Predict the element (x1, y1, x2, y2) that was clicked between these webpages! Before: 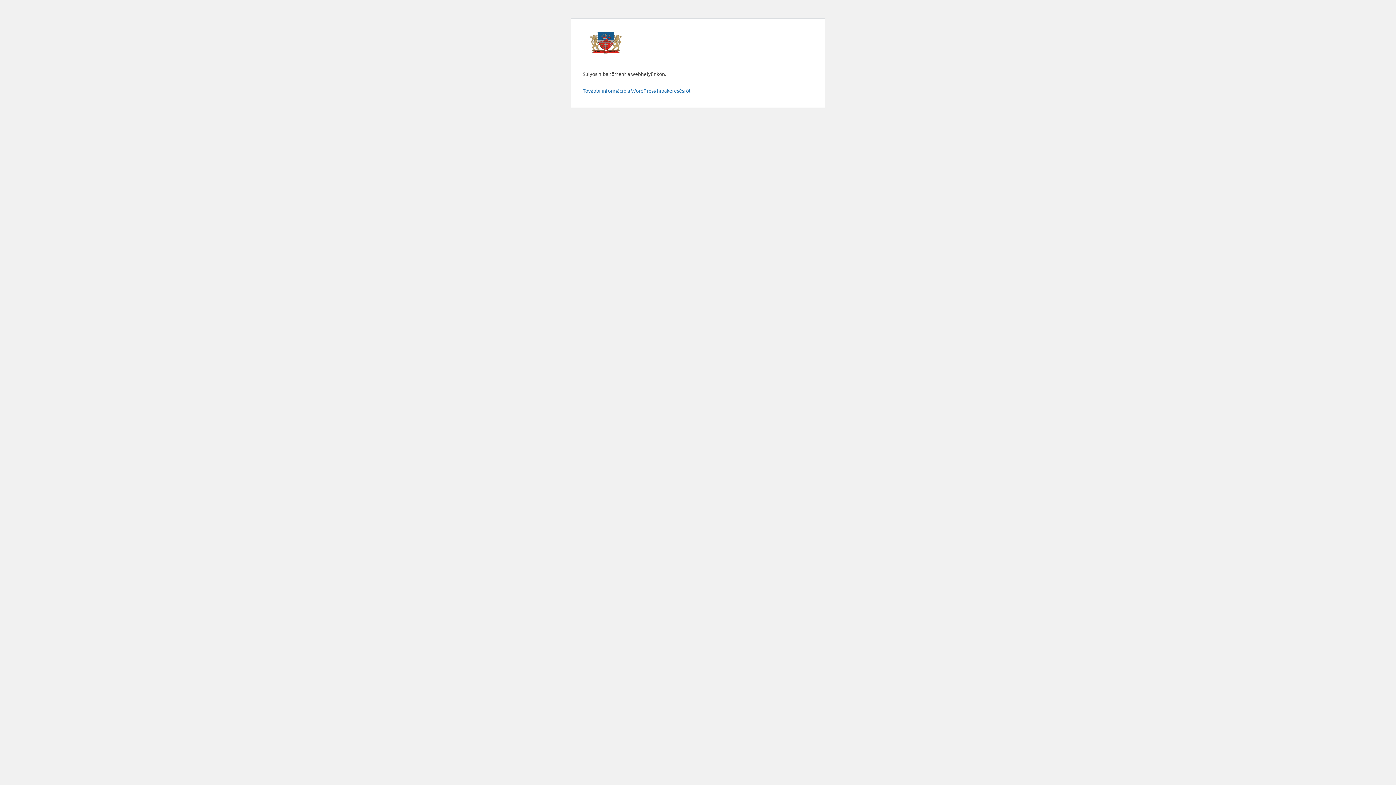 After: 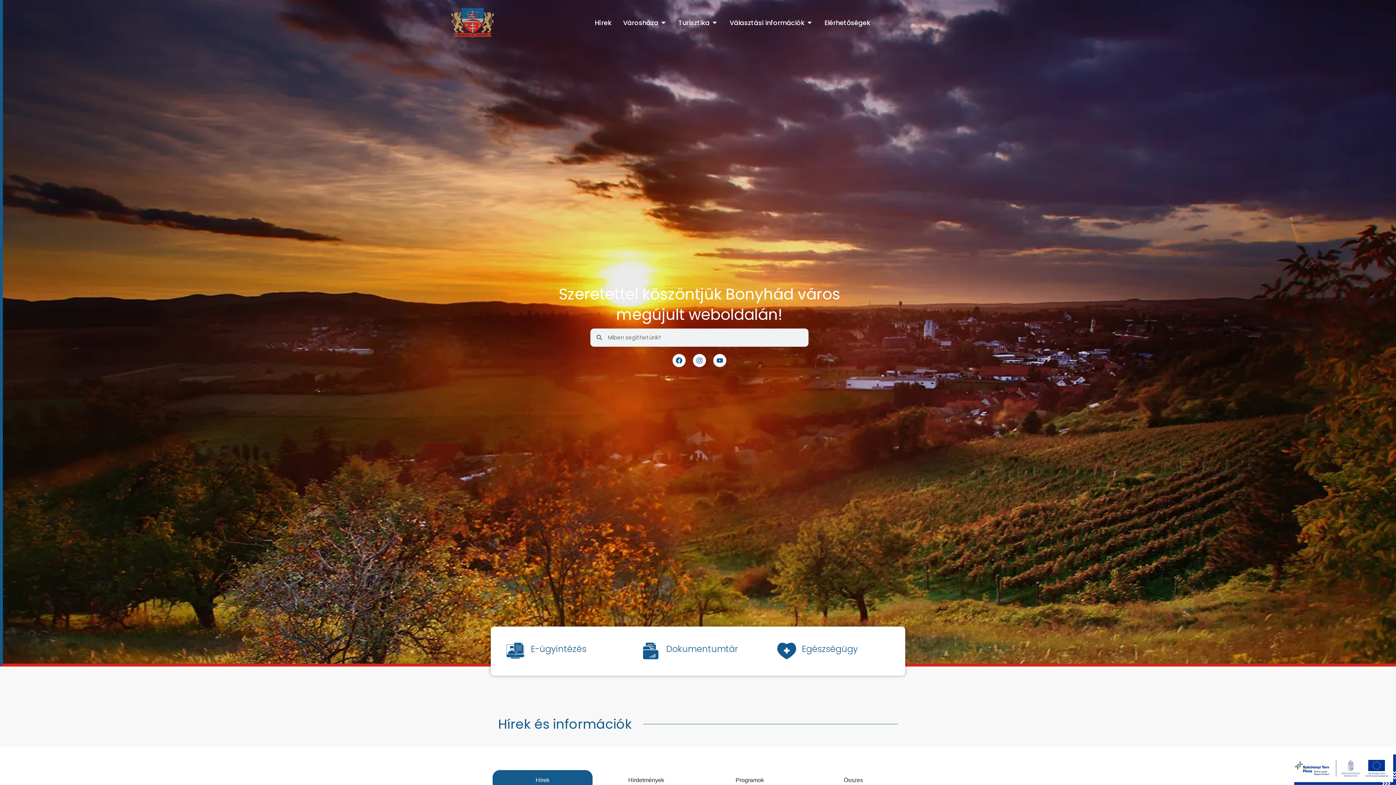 Action: bbox: (590, 31, 621, 53)